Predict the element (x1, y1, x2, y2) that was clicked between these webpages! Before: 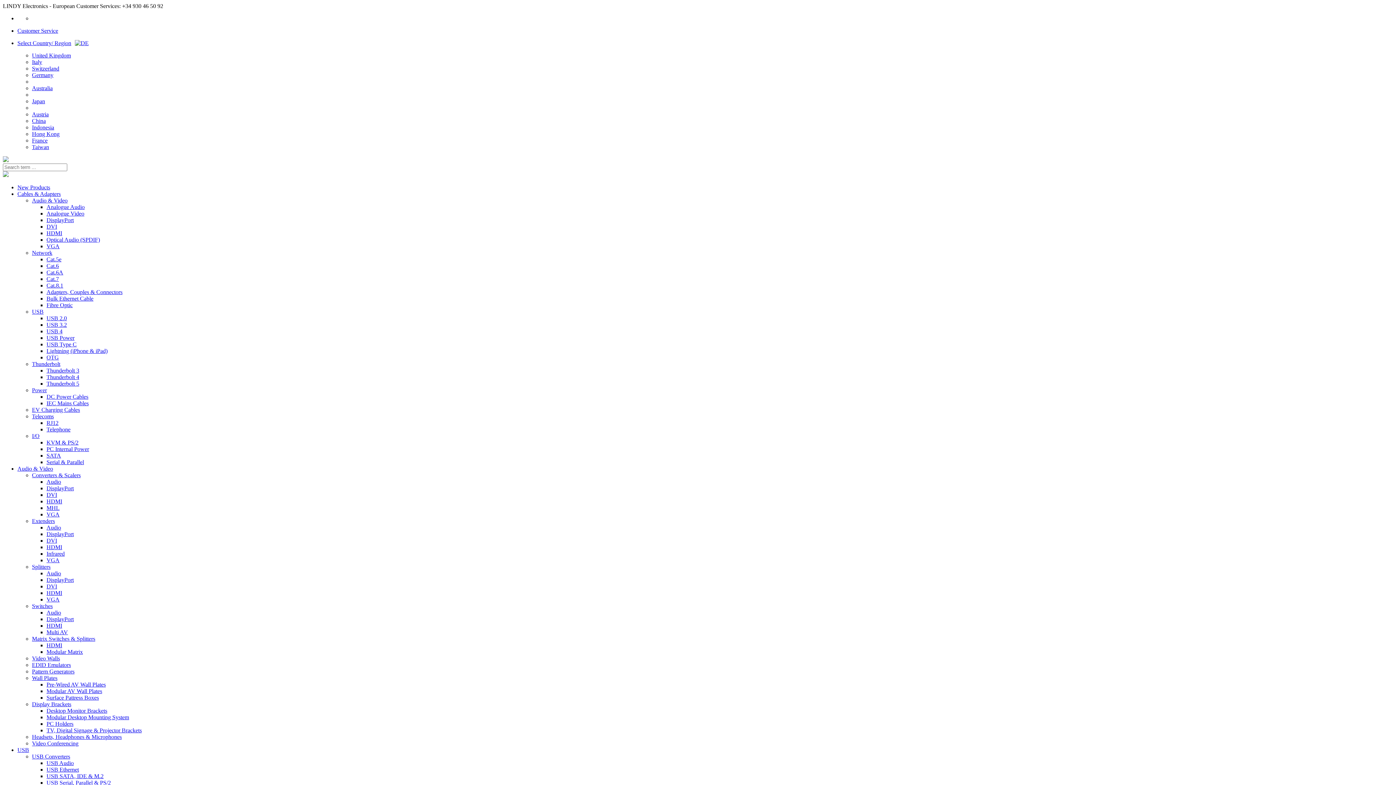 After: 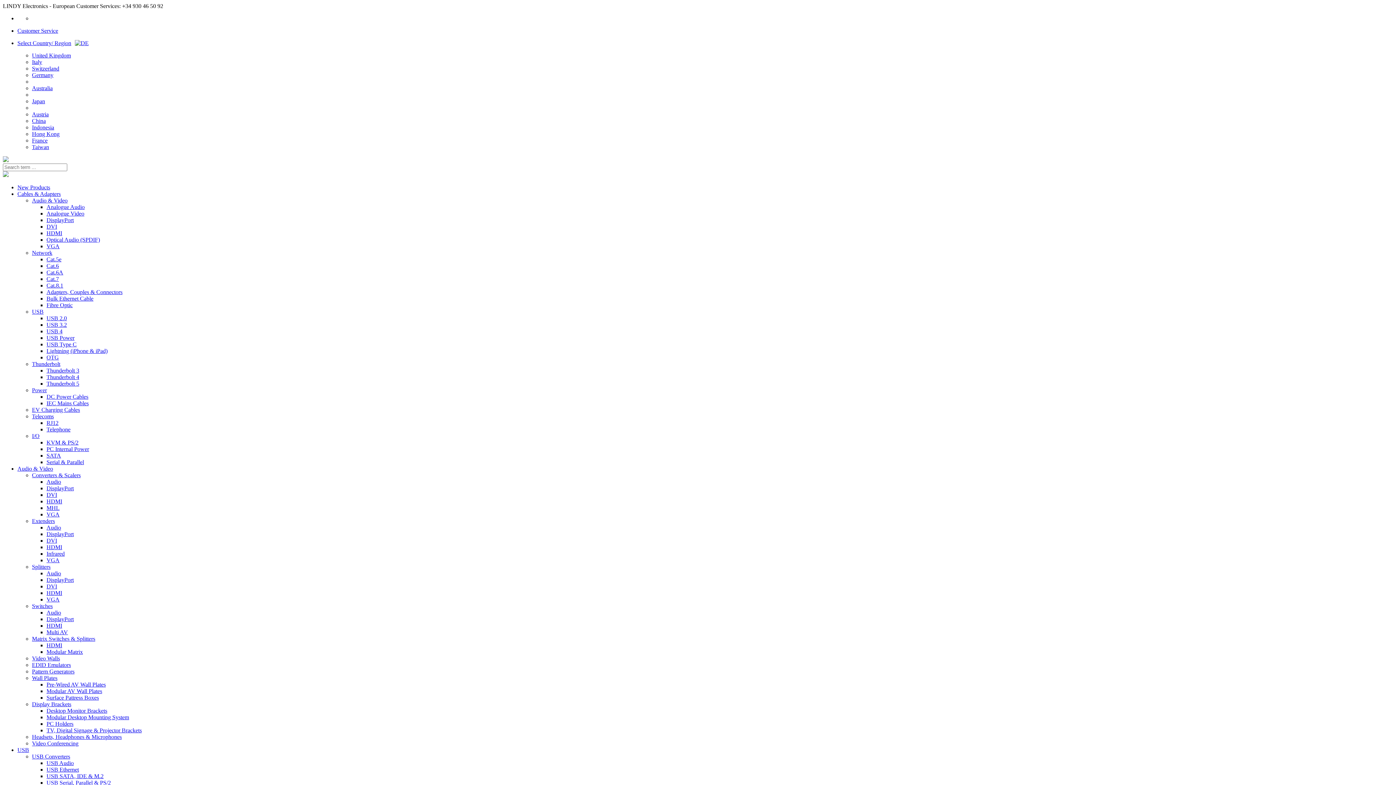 Action: label: Thunderbolt bbox: (32, 361, 60, 367)